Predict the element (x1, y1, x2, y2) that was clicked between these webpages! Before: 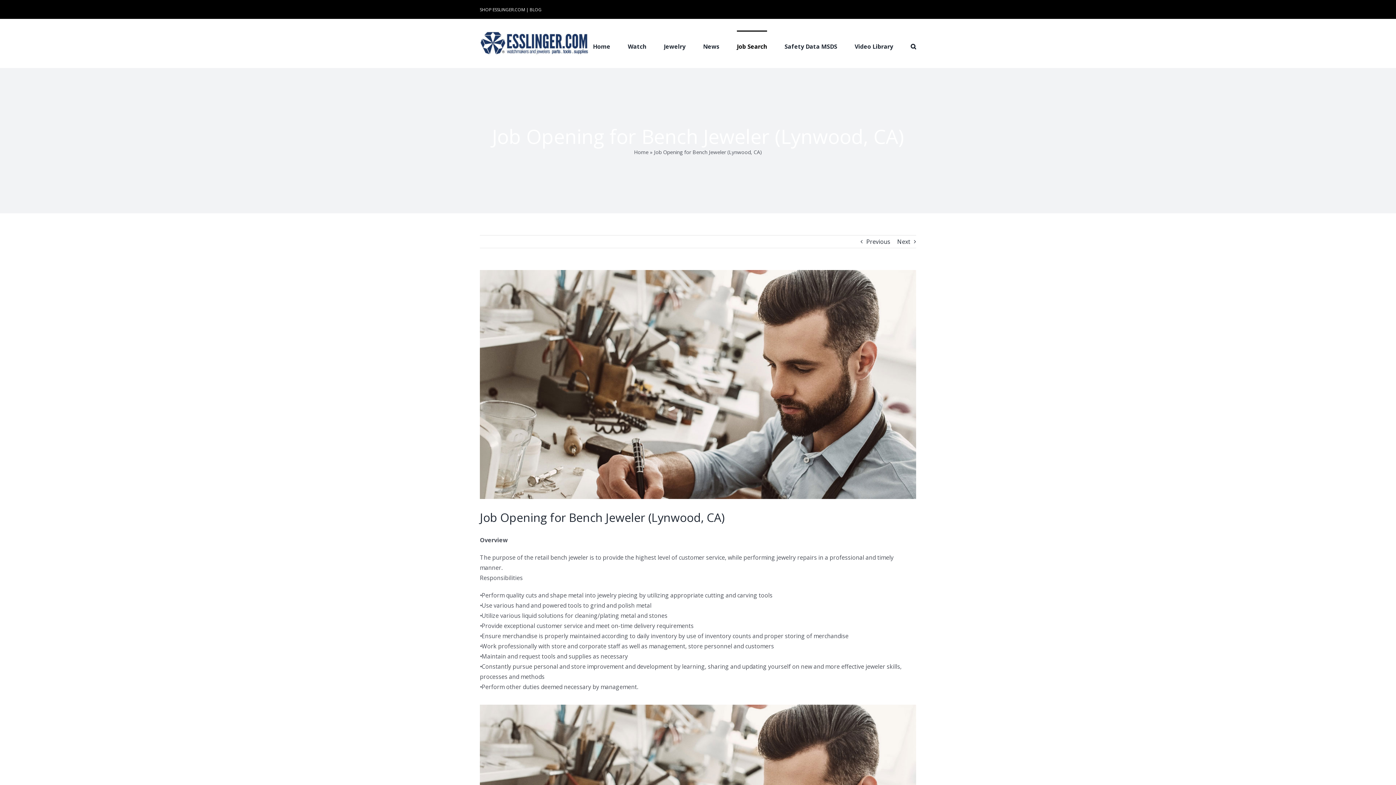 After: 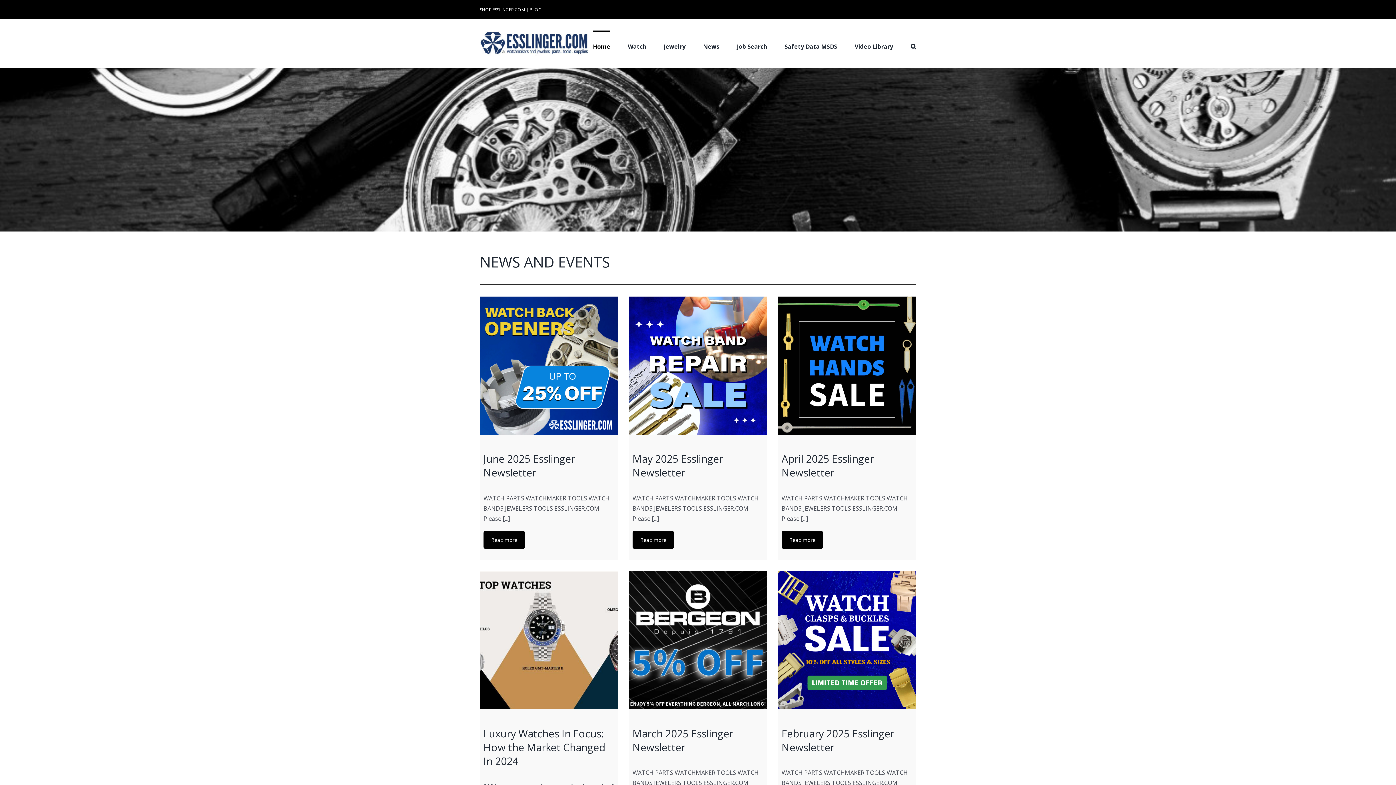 Action: bbox: (634, 148, 648, 155) label: Home